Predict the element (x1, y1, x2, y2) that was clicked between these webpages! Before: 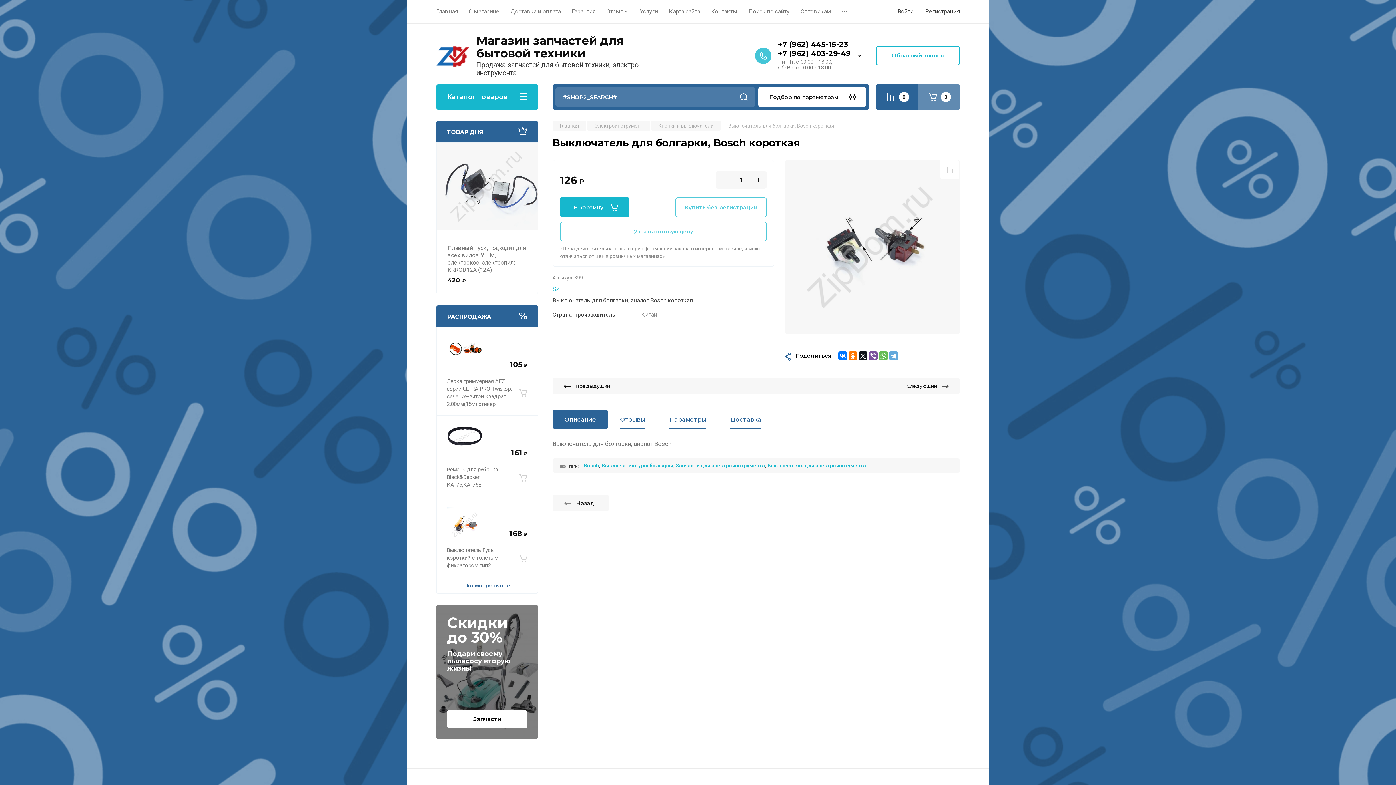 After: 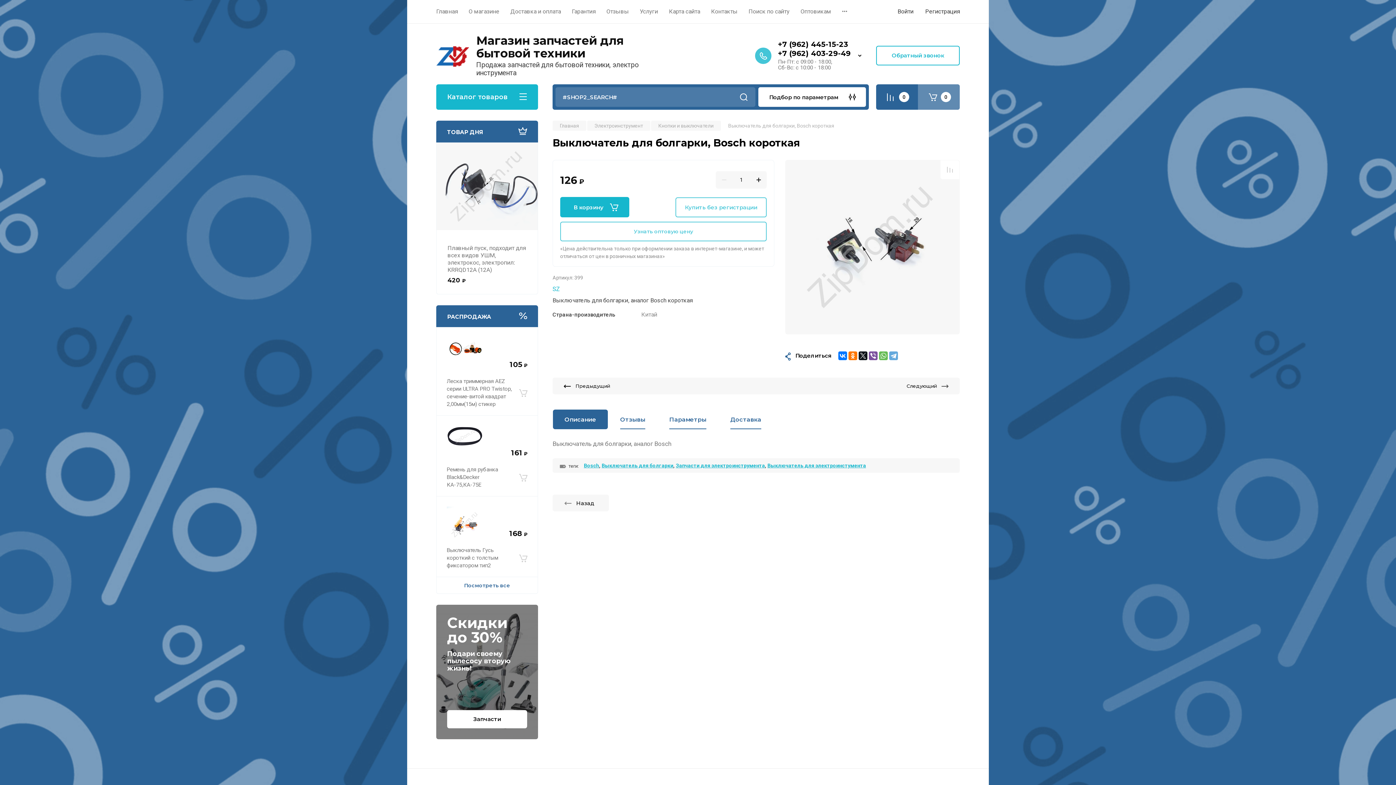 Action: label: +7 (962) 445-15-23 bbox: (778, 40, 848, 48)